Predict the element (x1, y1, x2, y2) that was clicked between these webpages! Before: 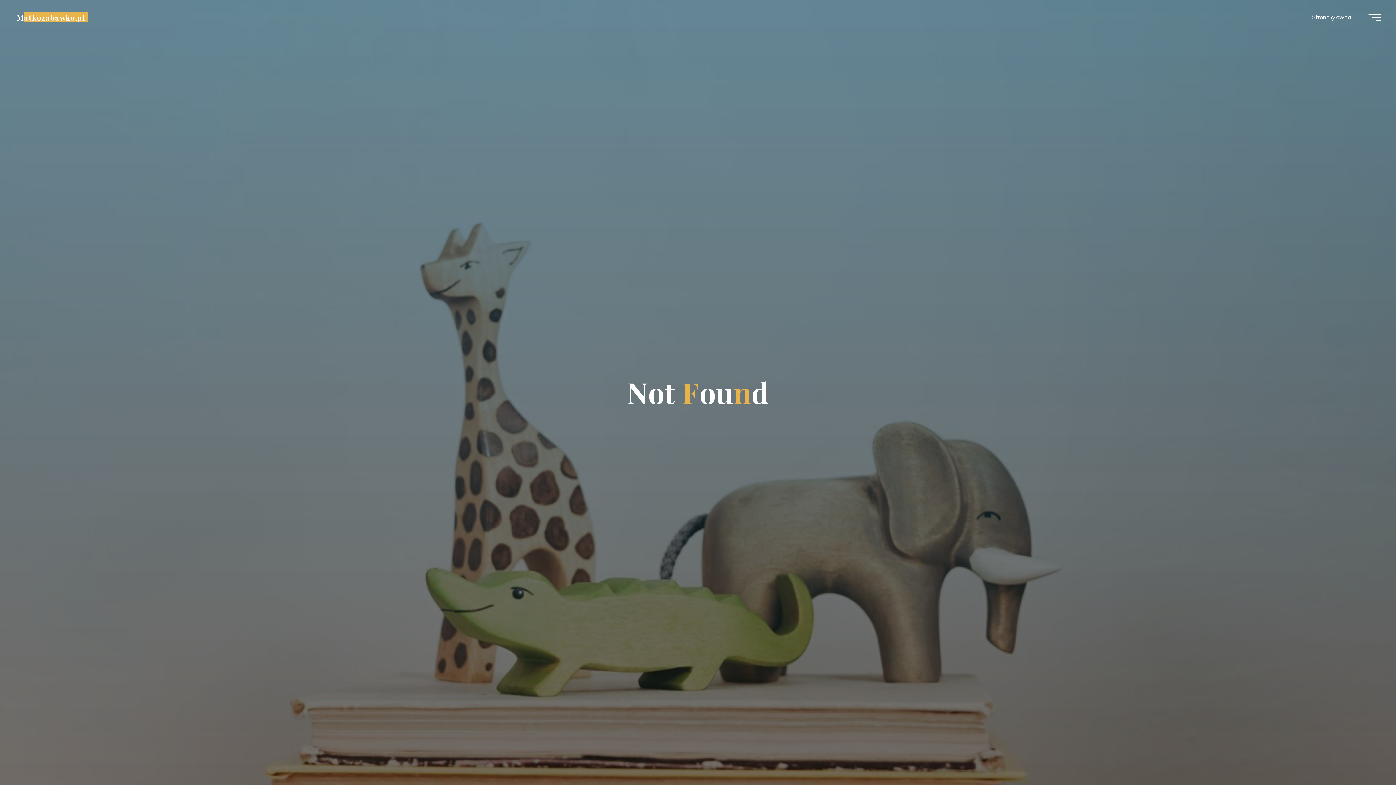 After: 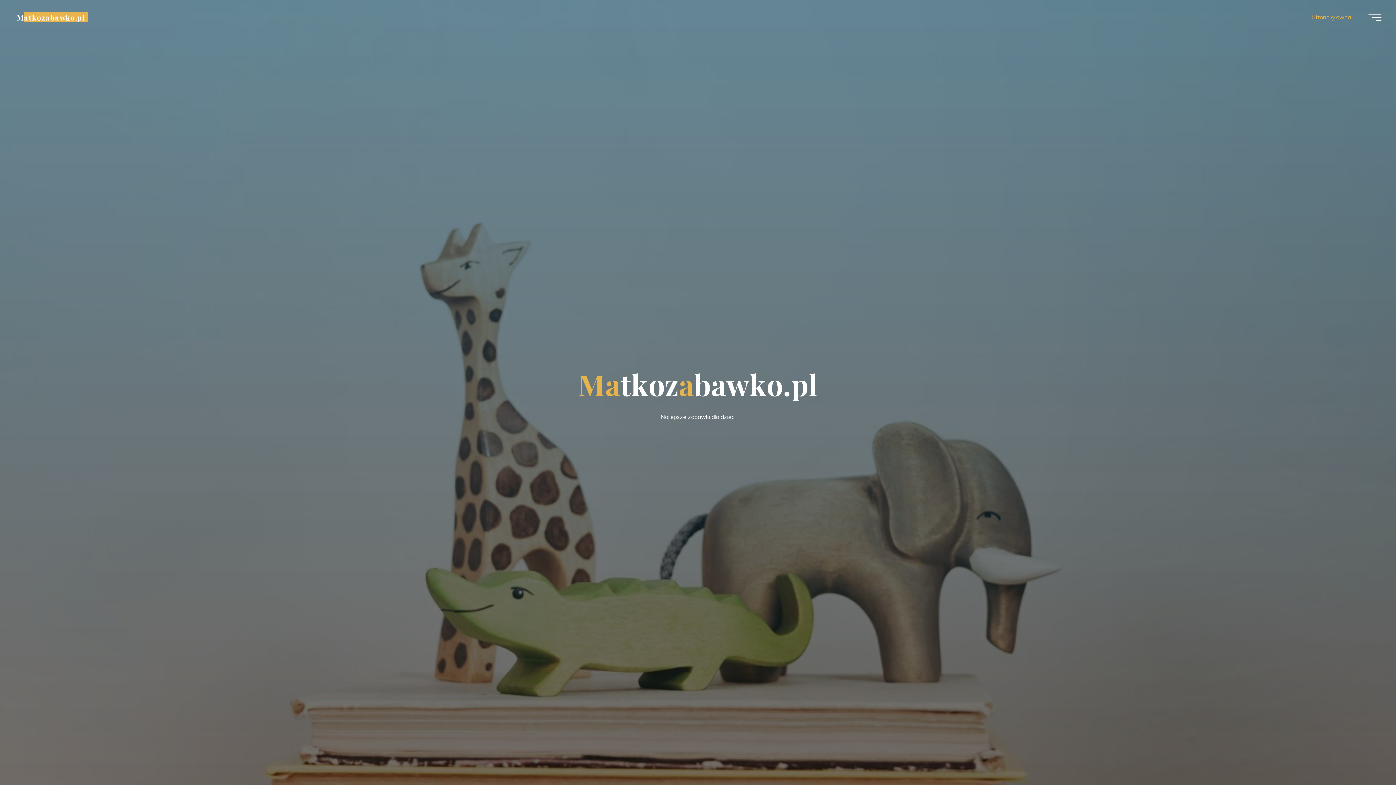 Action: label: Strona główna bbox: (1300, 3, 1362, 30)